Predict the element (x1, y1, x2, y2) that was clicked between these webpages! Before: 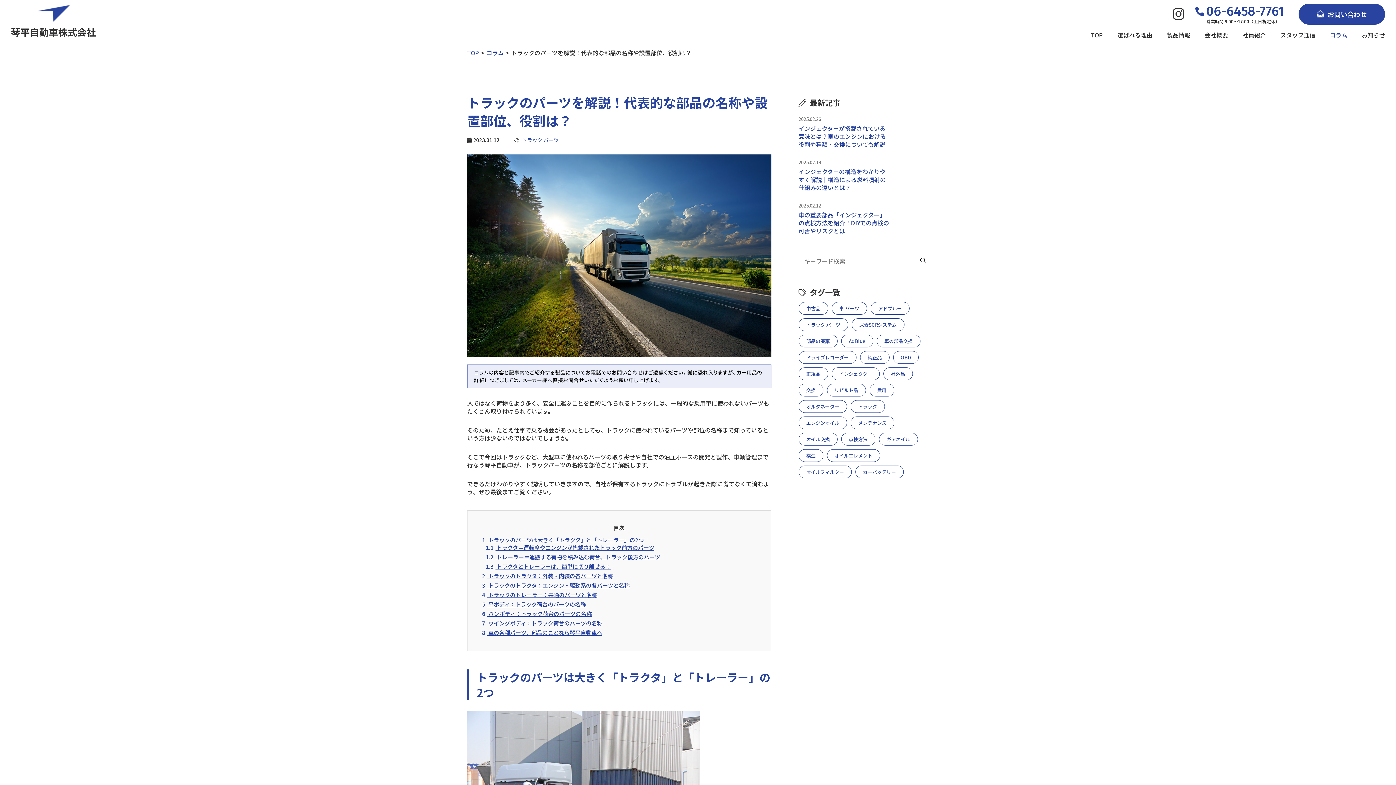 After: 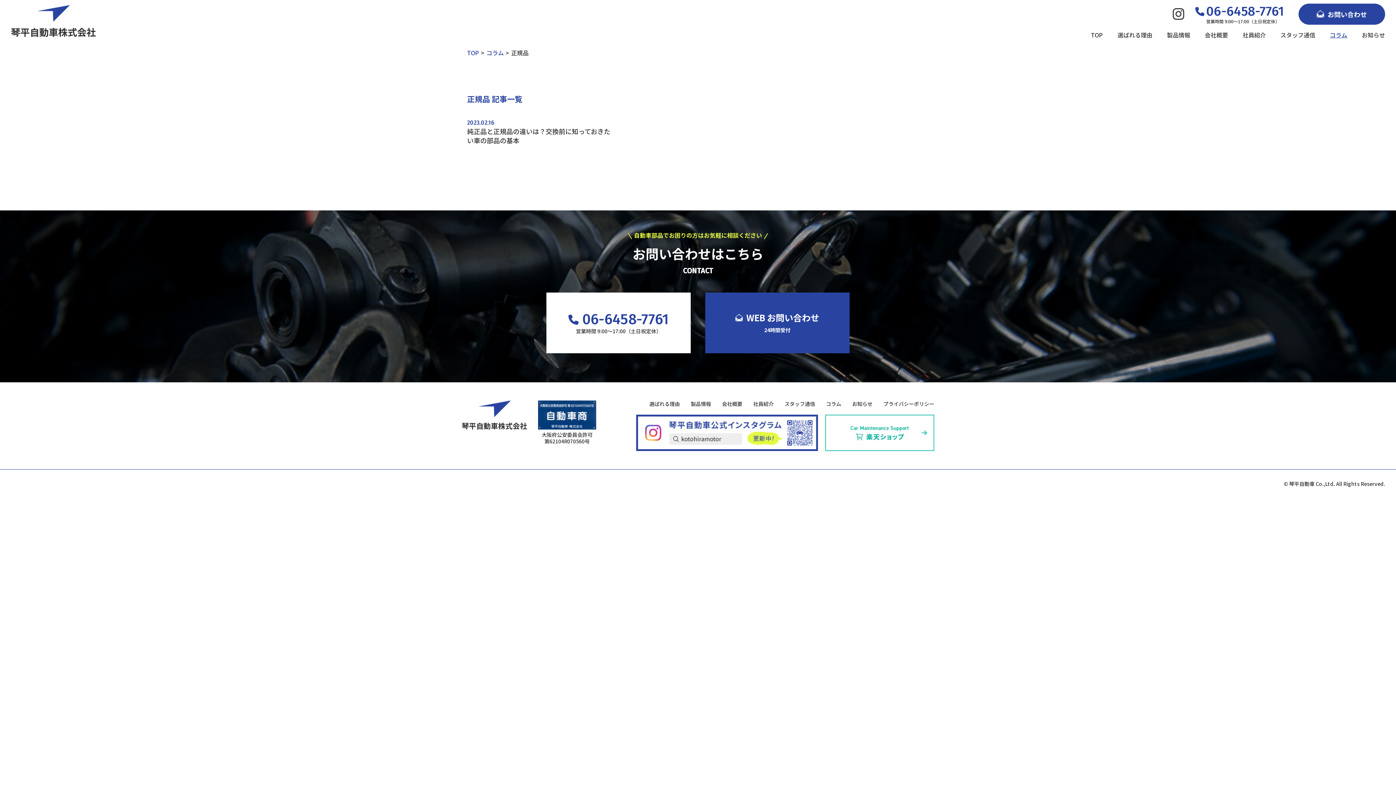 Action: bbox: (798, 367, 828, 380) label: 正規品